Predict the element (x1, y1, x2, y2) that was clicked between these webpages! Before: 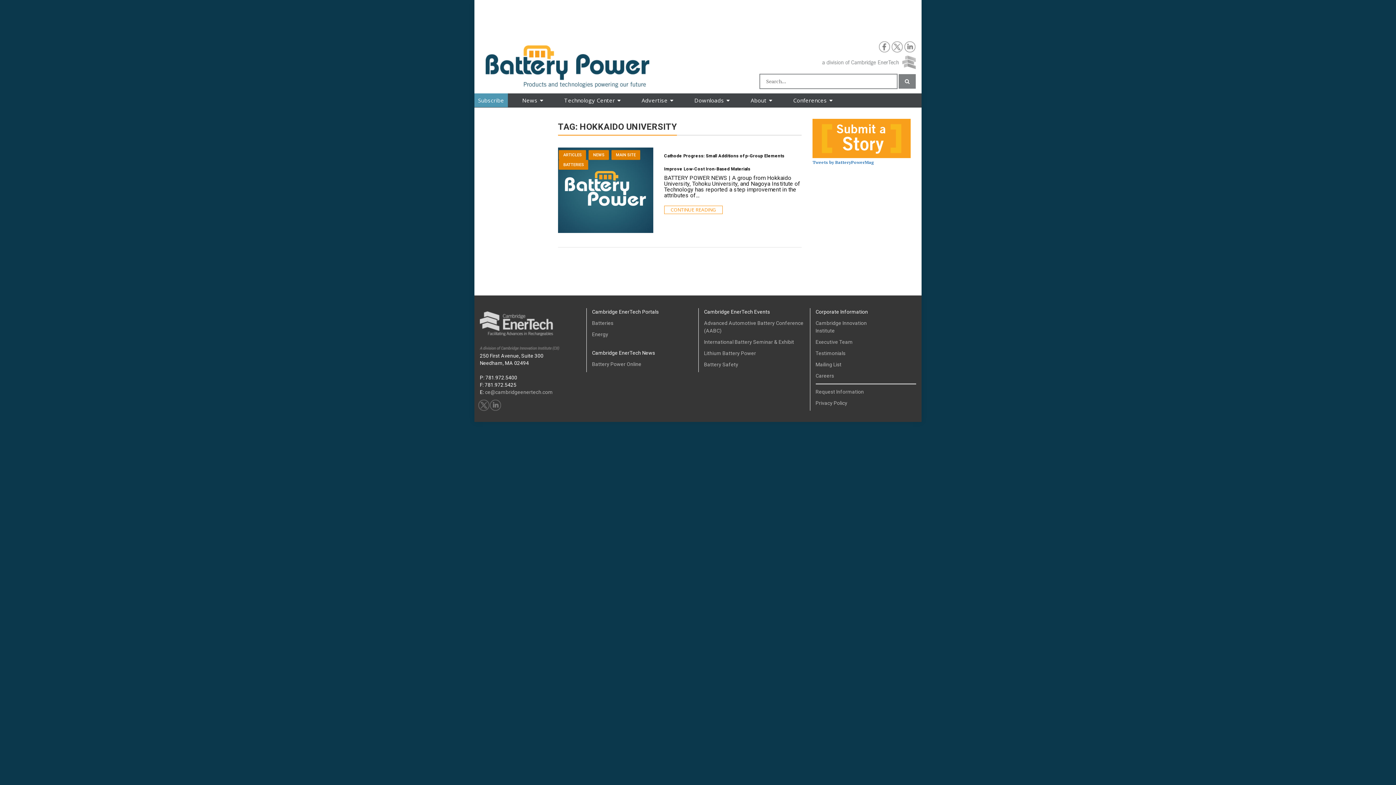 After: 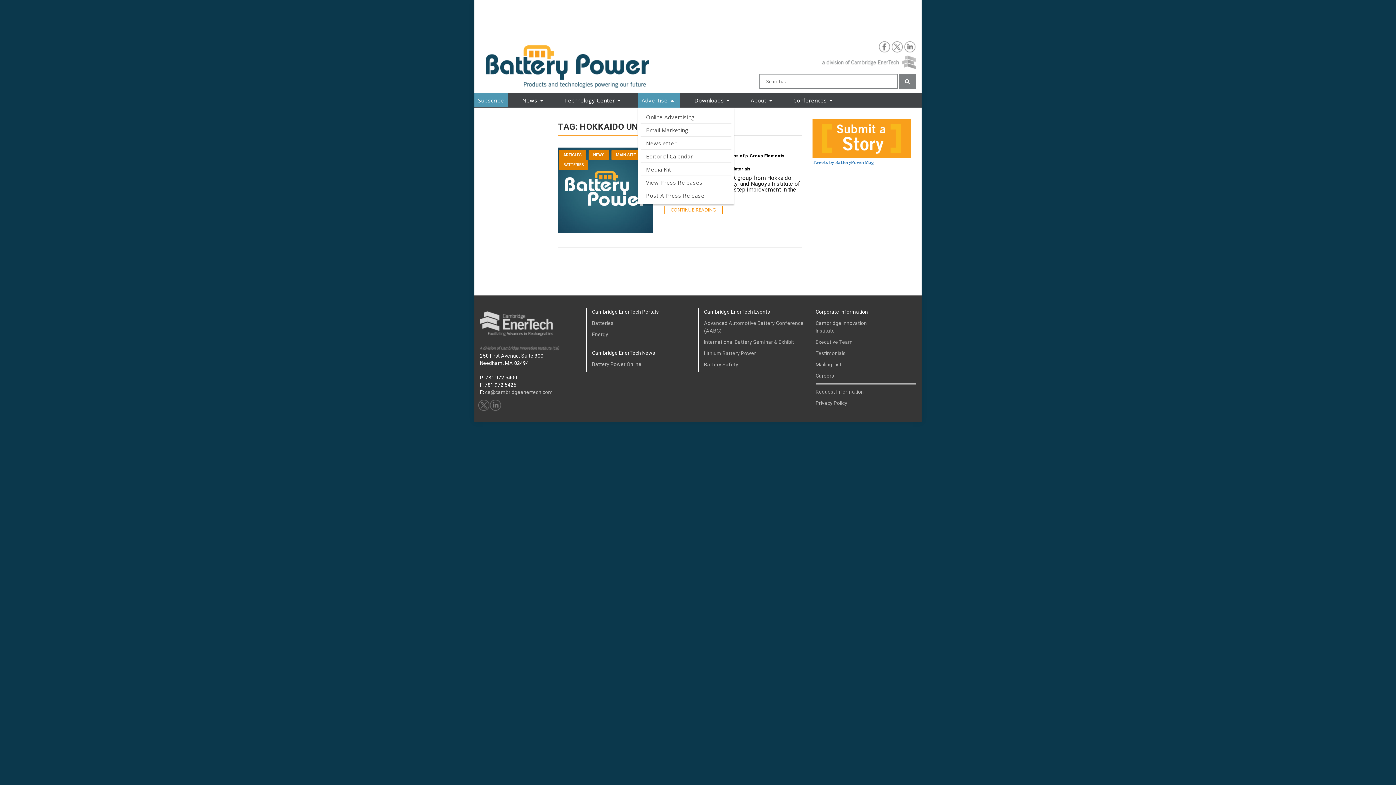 Action: bbox: (638, 93, 680, 107) label: Advertise